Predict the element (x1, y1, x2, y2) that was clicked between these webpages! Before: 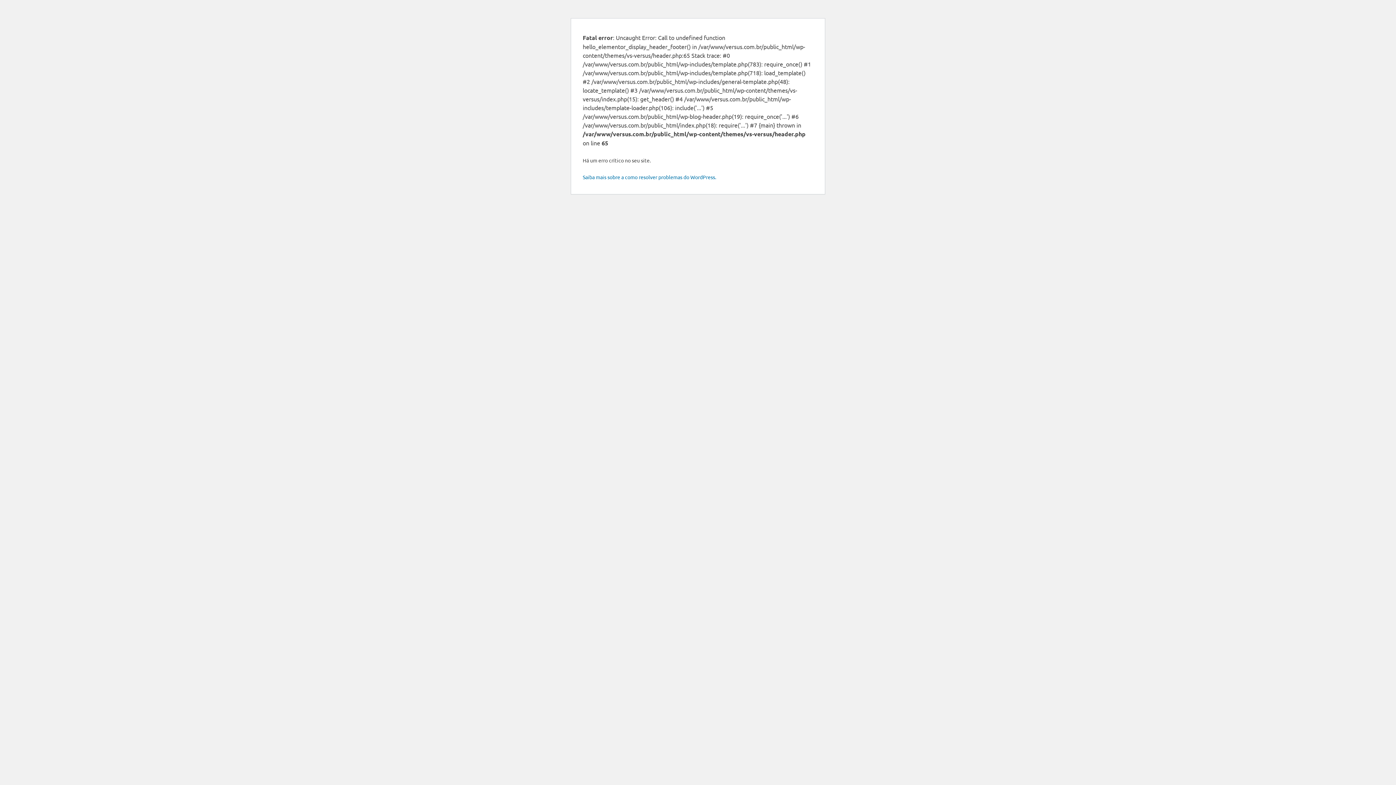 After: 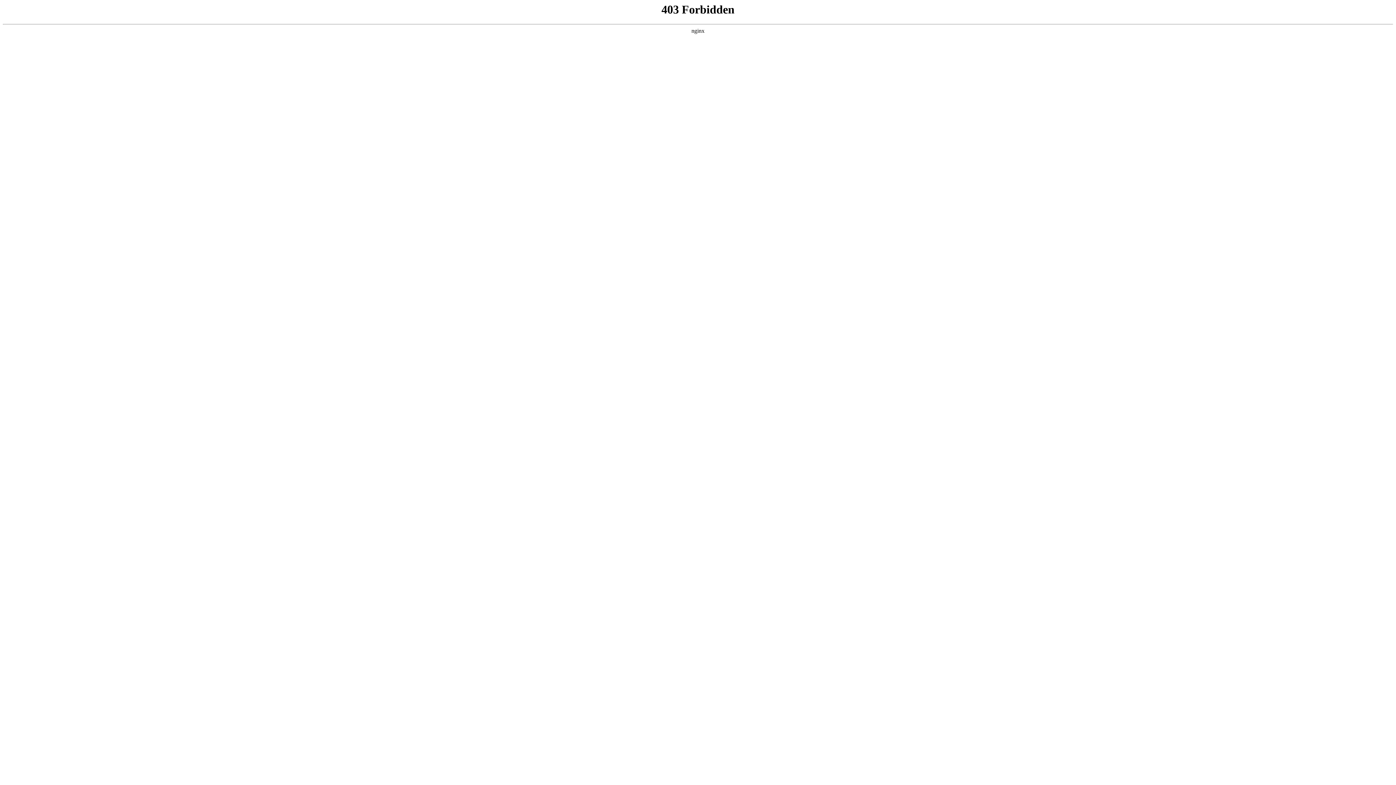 Action: label: Saiba mais sobre a como resolver problemas do WordPress. bbox: (582, 173, 716, 180)